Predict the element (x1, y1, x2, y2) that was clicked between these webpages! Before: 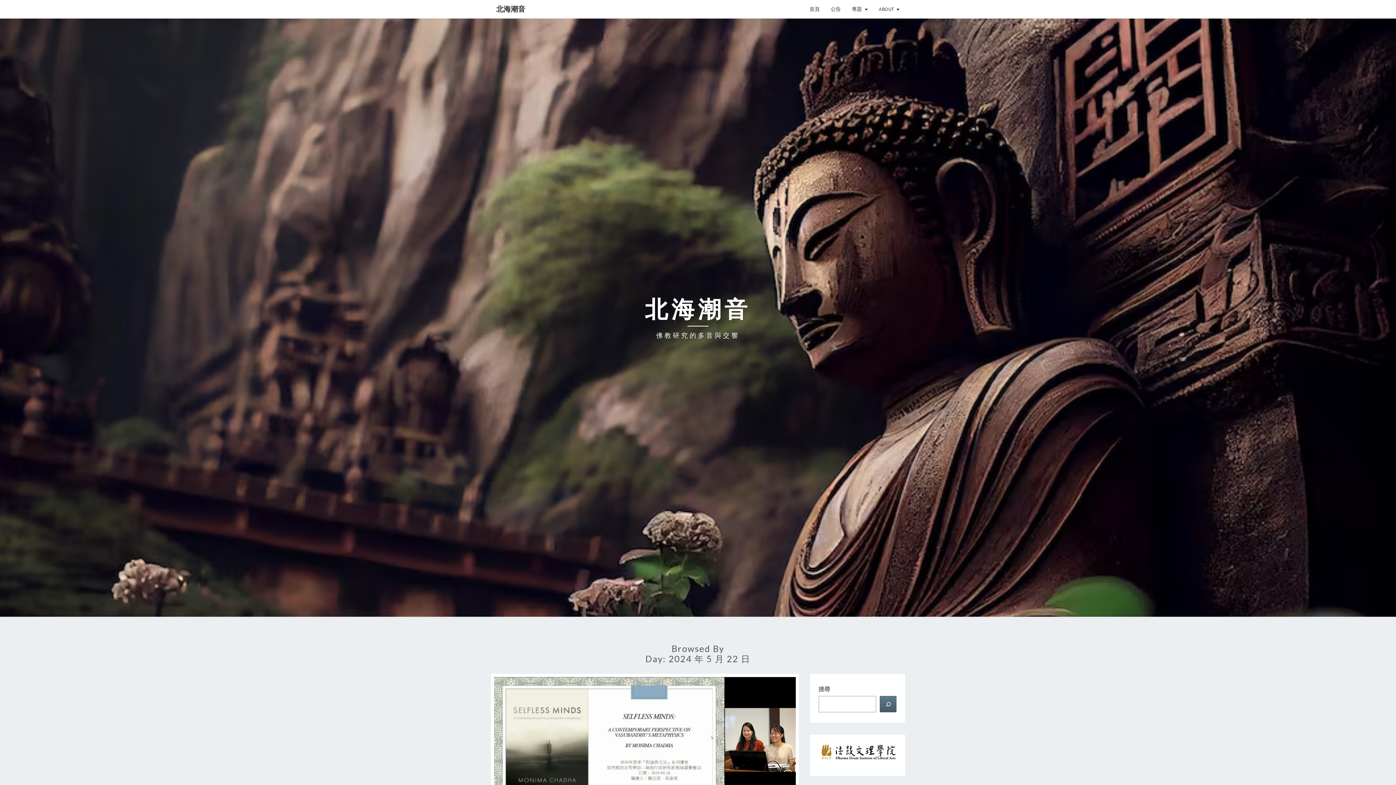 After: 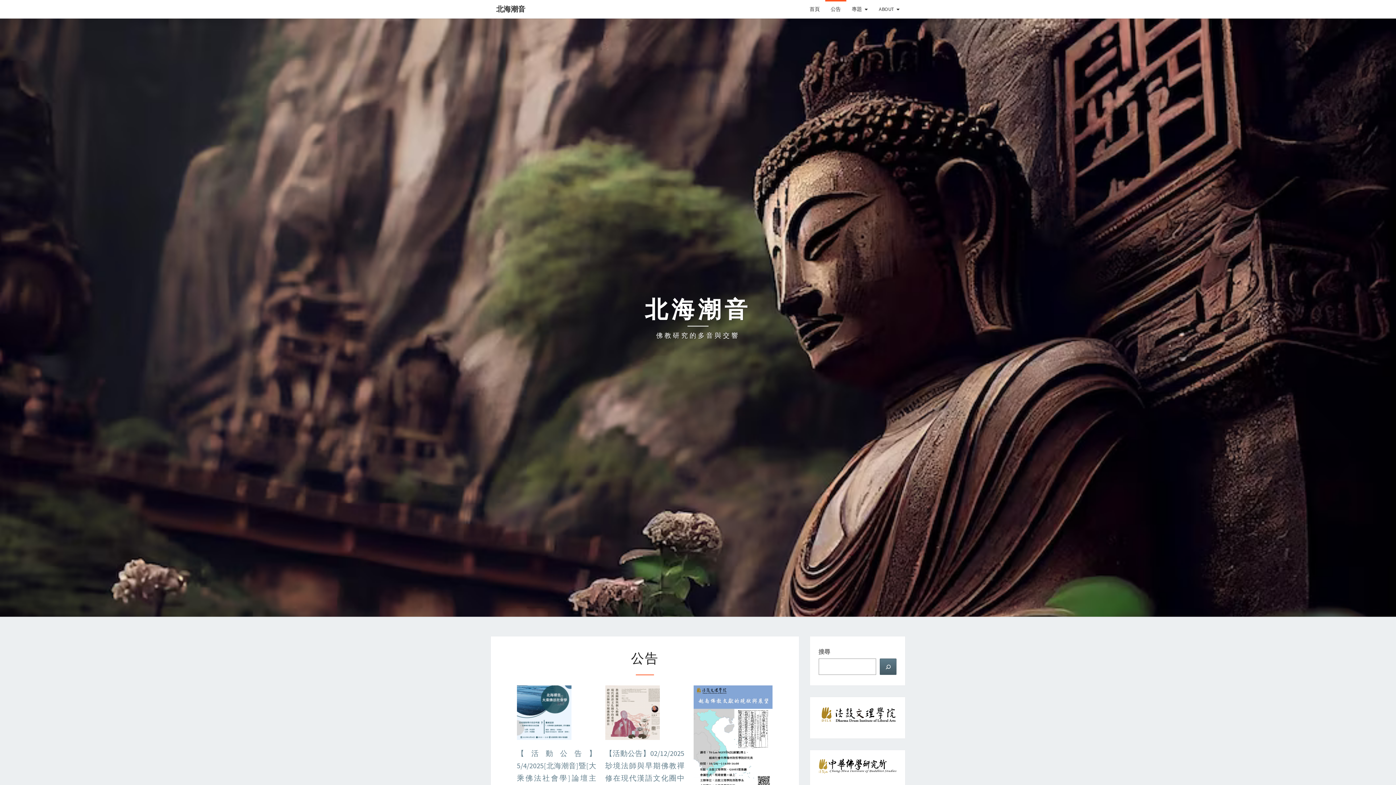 Action: label: 公告 bbox: (825, 0, 846, 18)